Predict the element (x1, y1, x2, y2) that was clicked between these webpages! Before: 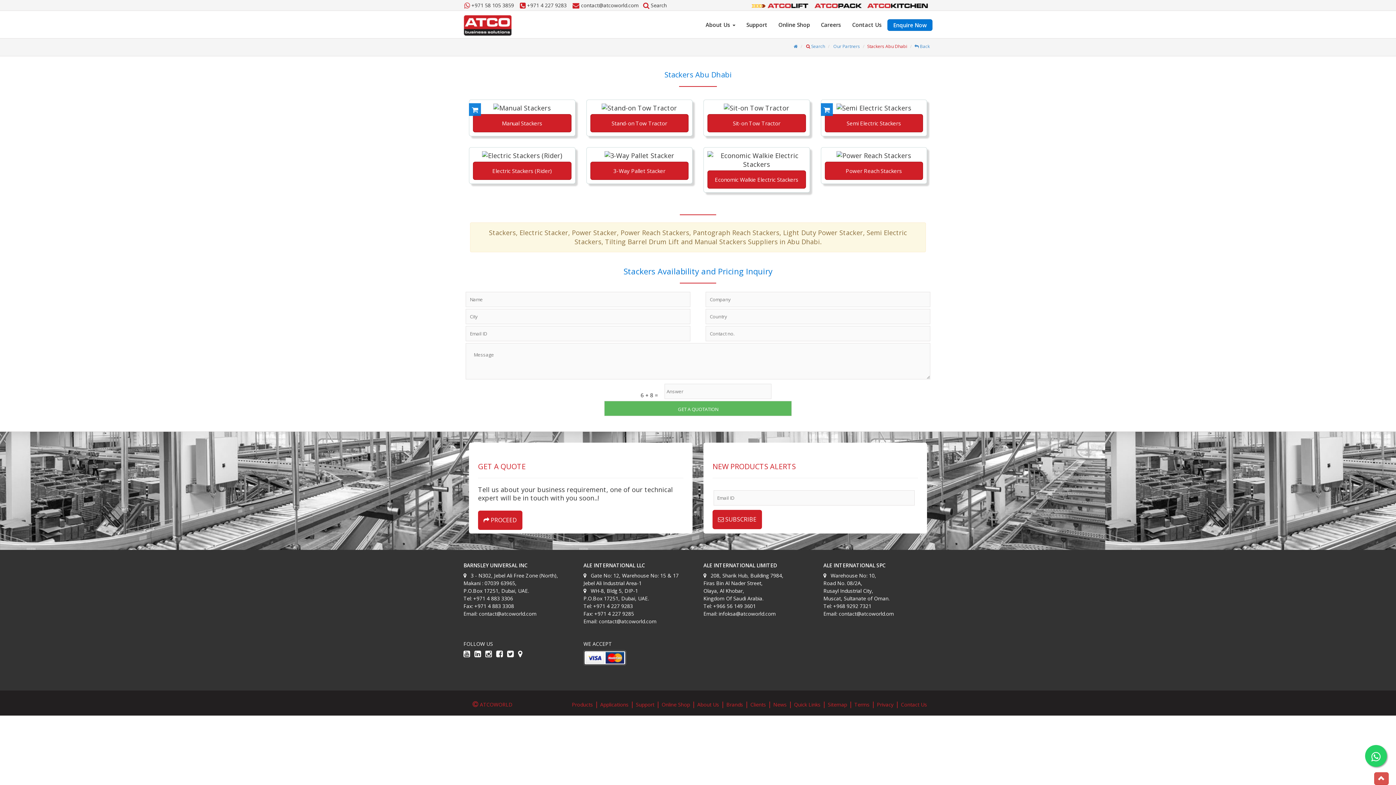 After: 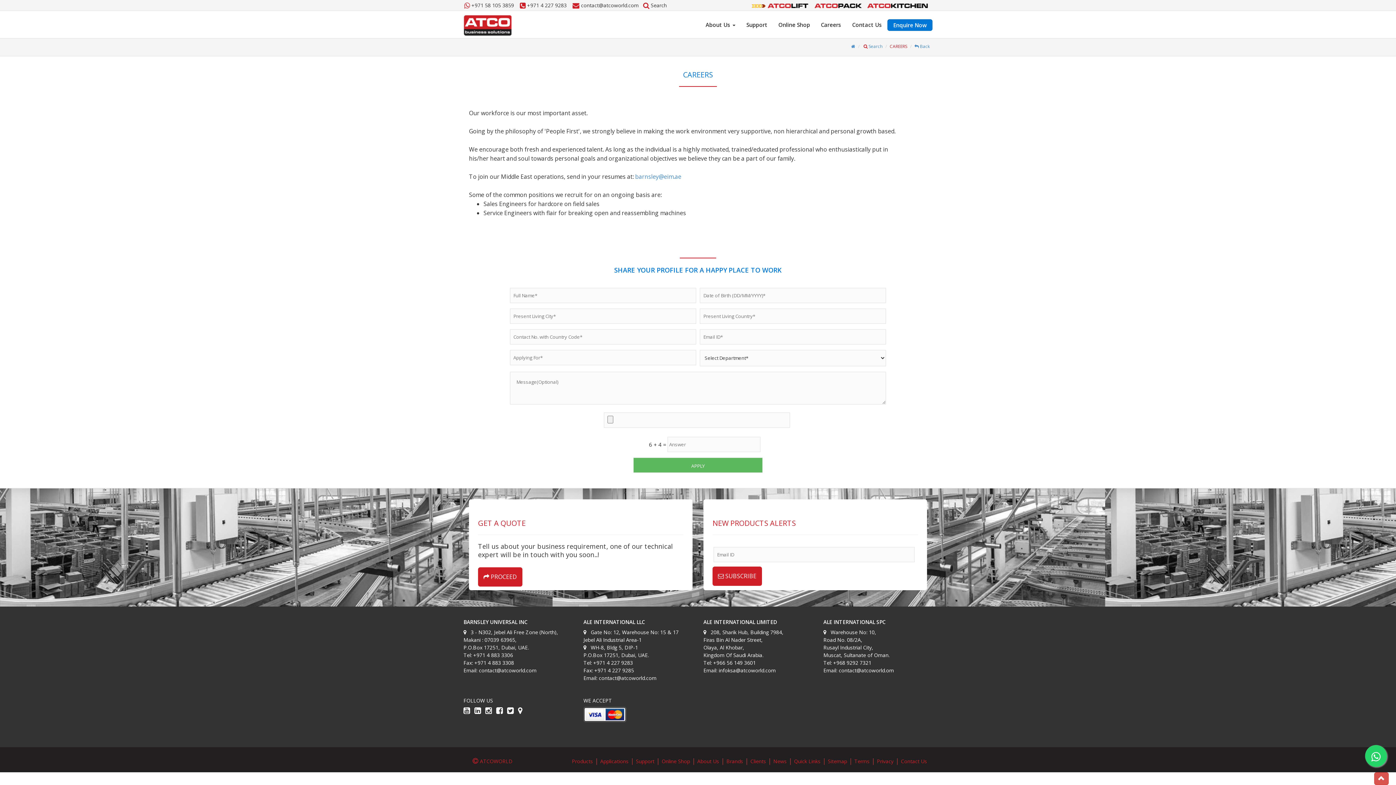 Action: bbox: (815, 19, 846, 30) label: Careers